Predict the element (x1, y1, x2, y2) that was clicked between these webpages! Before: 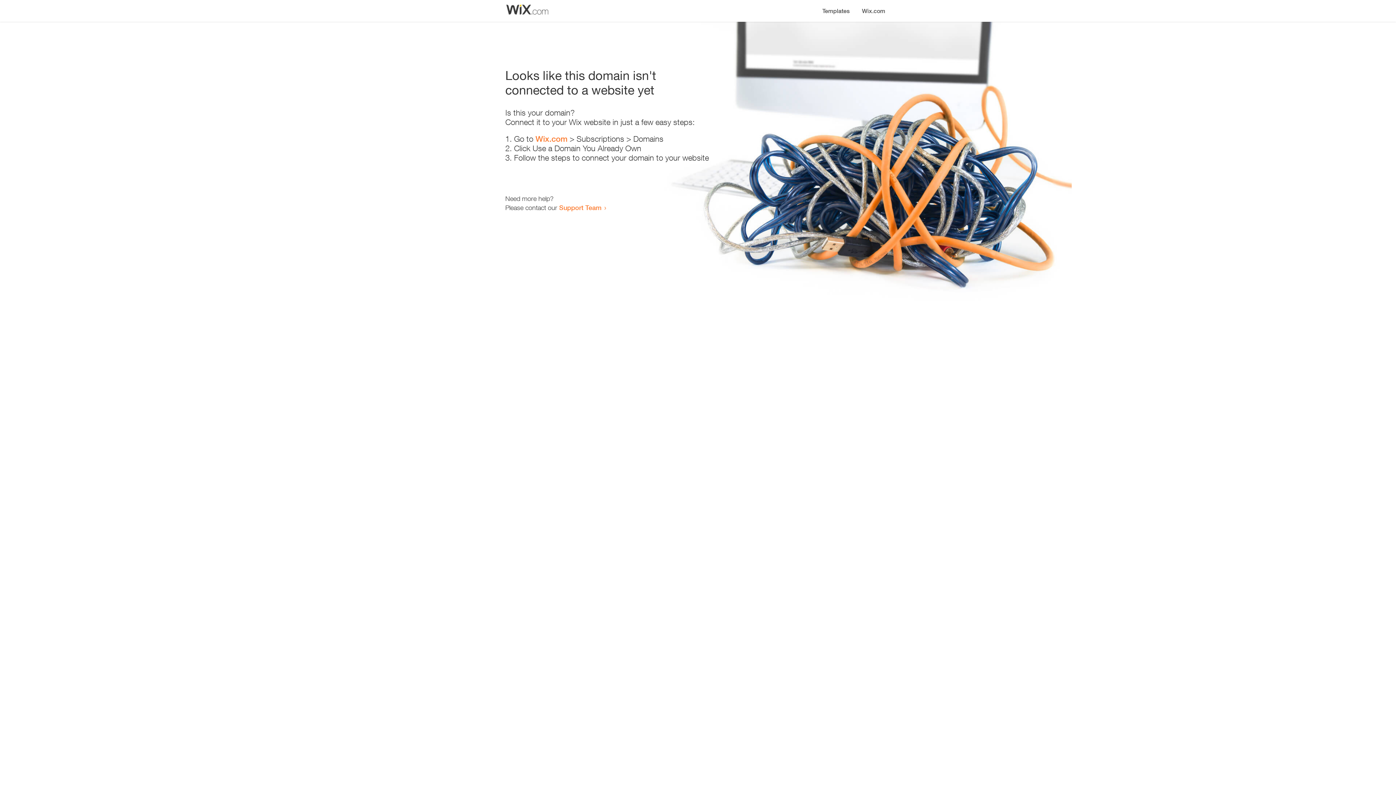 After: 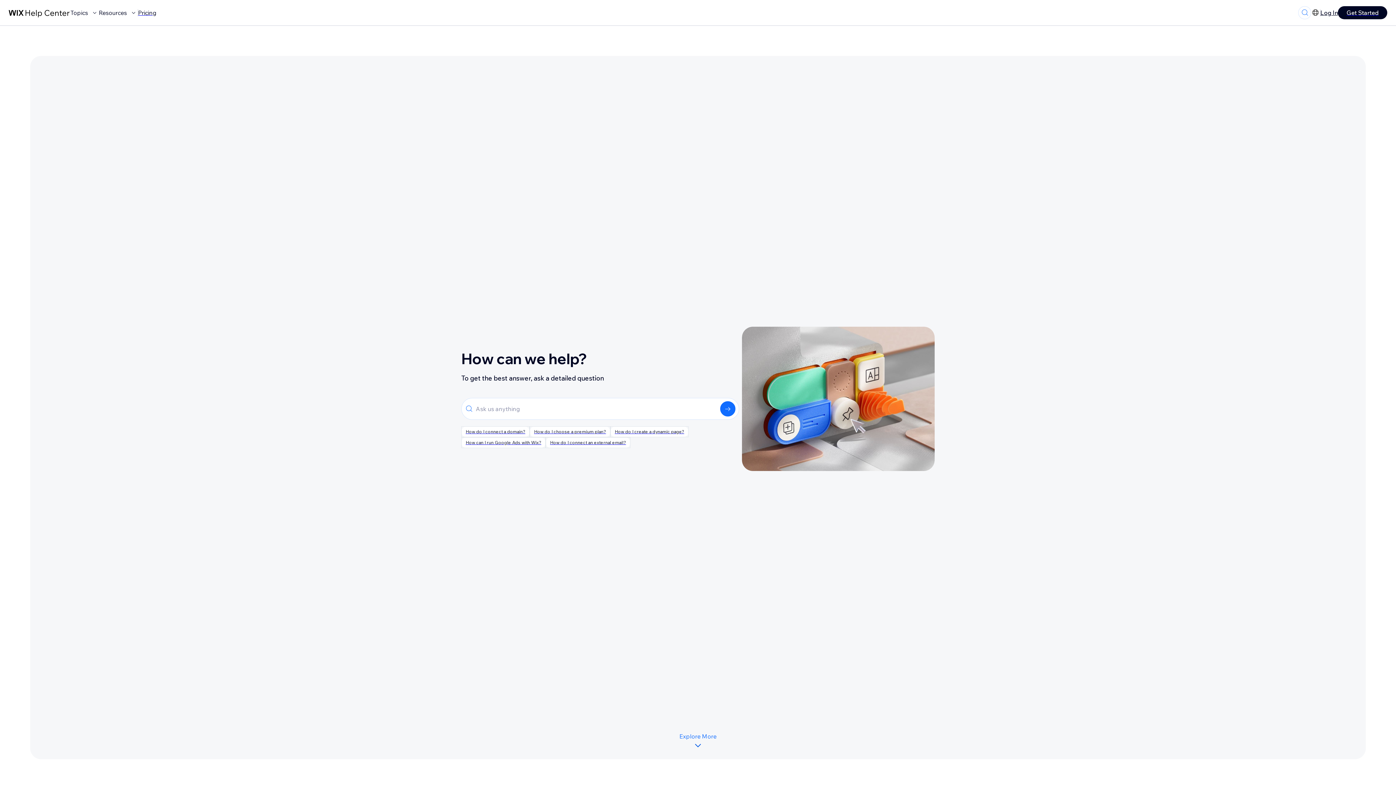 Action: label: Support Team bbox: (559, 203, 601, 211)